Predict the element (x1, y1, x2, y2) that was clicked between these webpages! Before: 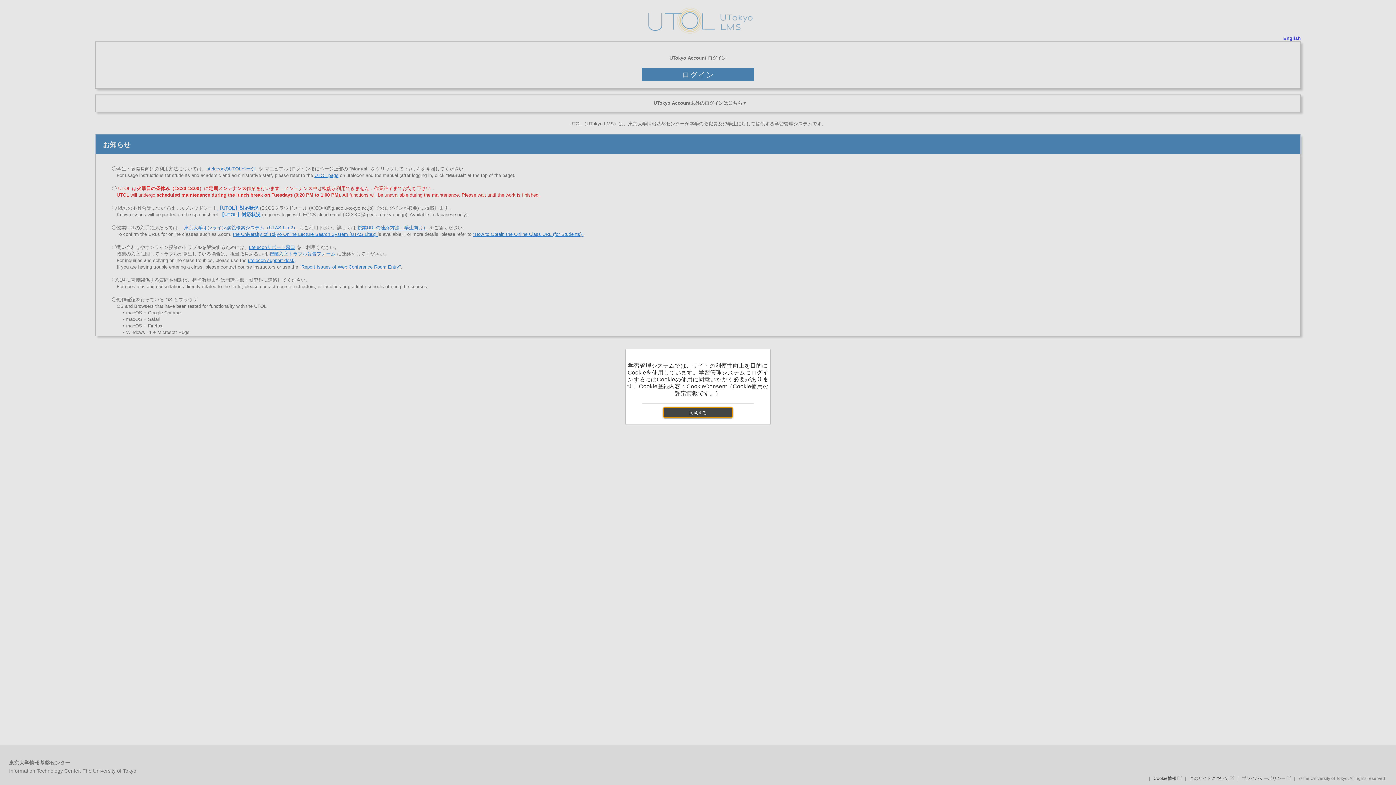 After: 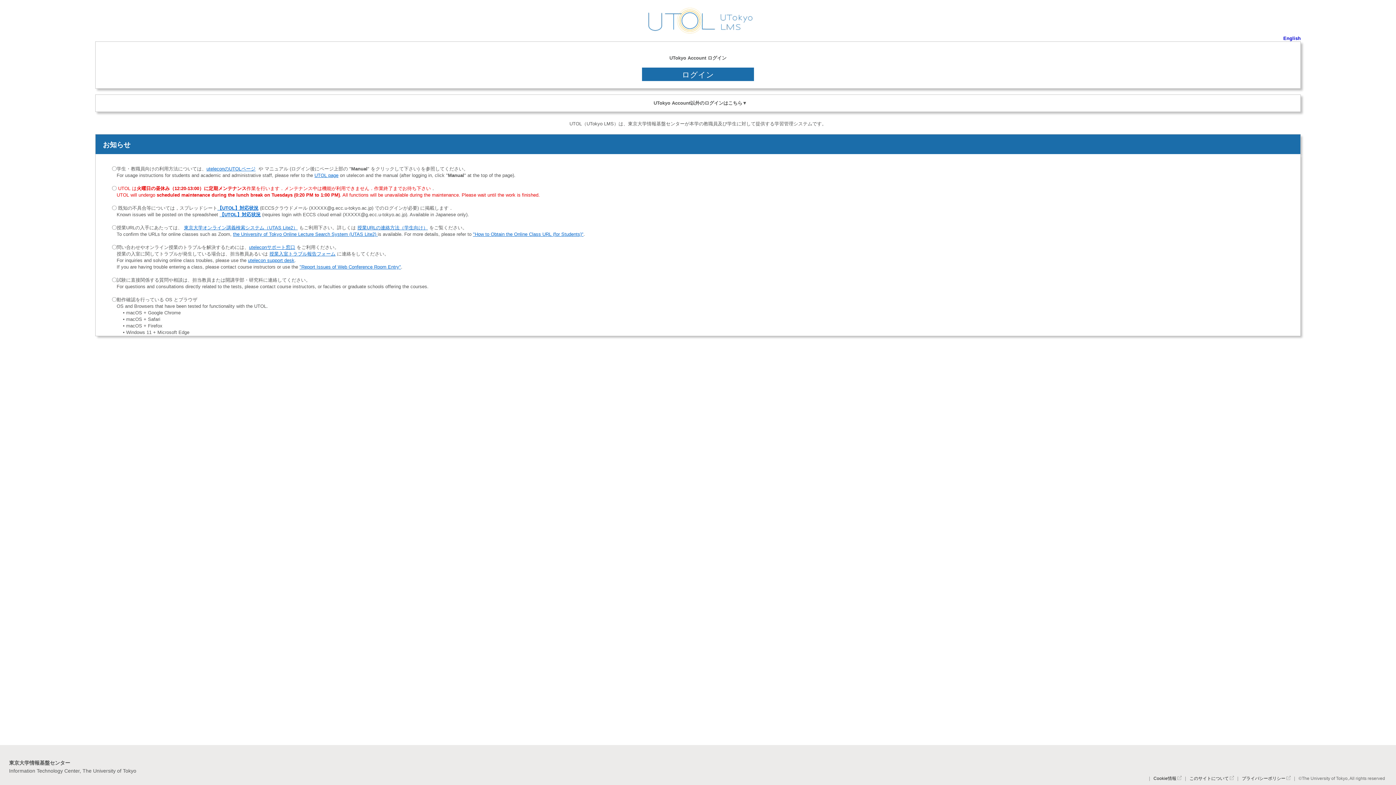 Action: bbox: (663, 407, 732, 417) label: 同意する